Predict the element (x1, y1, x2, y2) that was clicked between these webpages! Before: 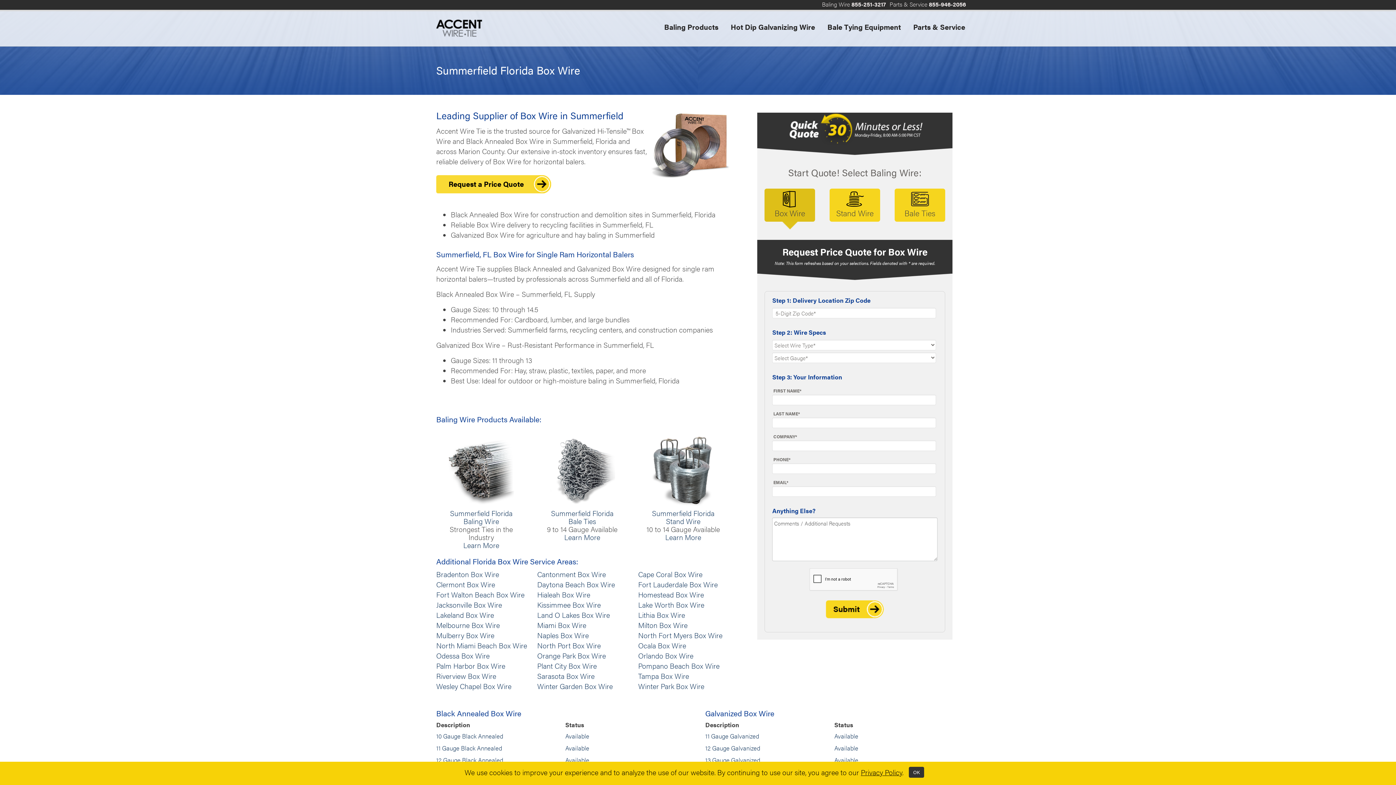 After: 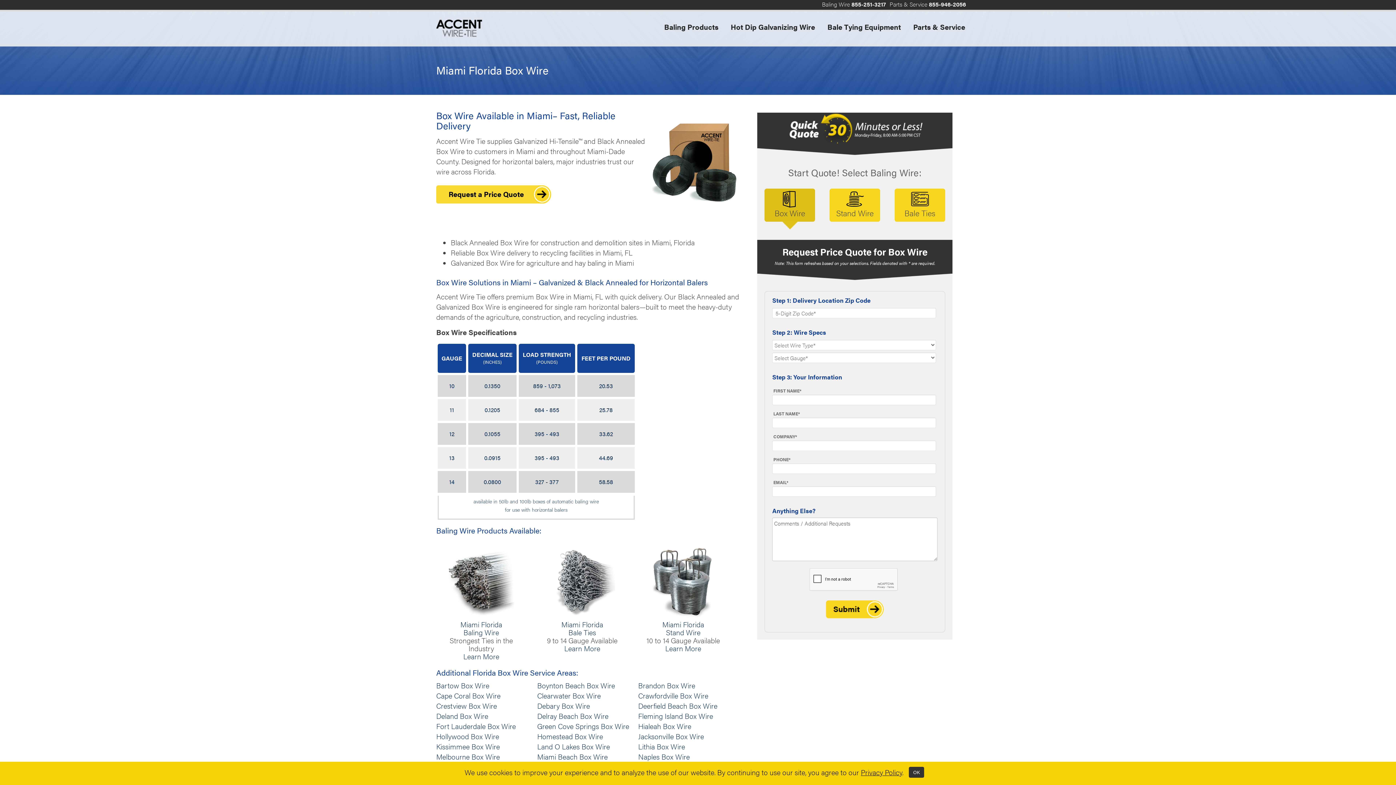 Action: label: Miami Box Wire bbox: (537, 620, 586, 630)